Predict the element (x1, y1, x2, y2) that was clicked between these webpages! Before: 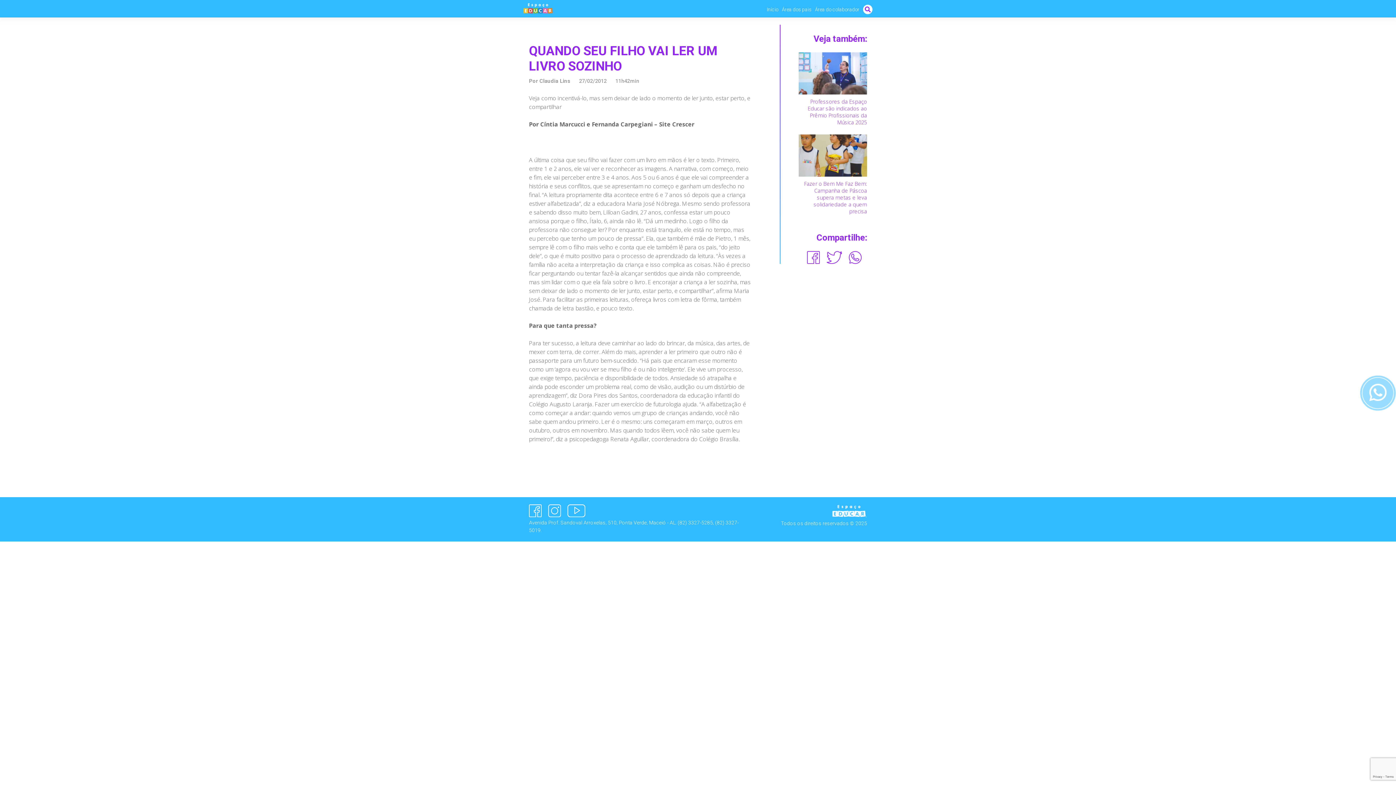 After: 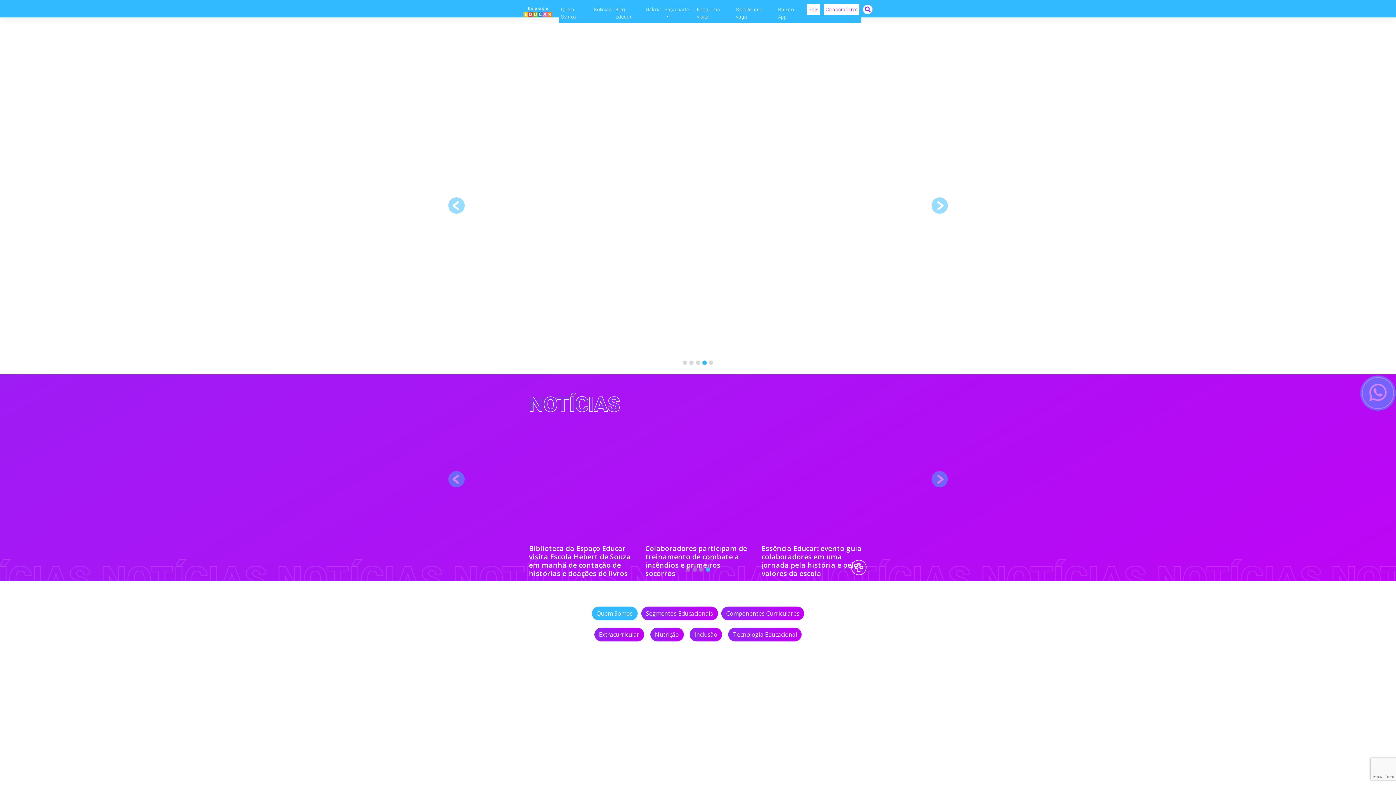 Action: bbox: (523, 4, 553, 11)